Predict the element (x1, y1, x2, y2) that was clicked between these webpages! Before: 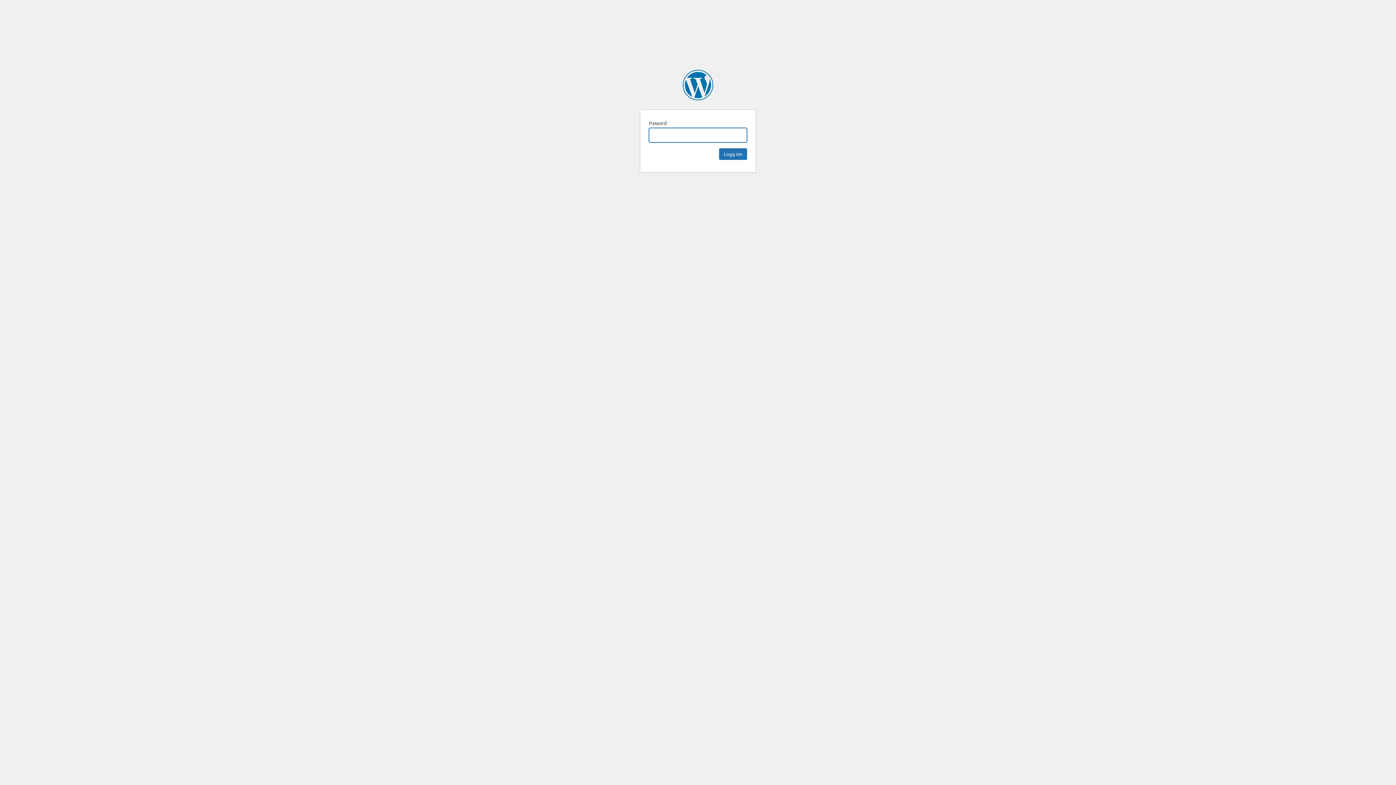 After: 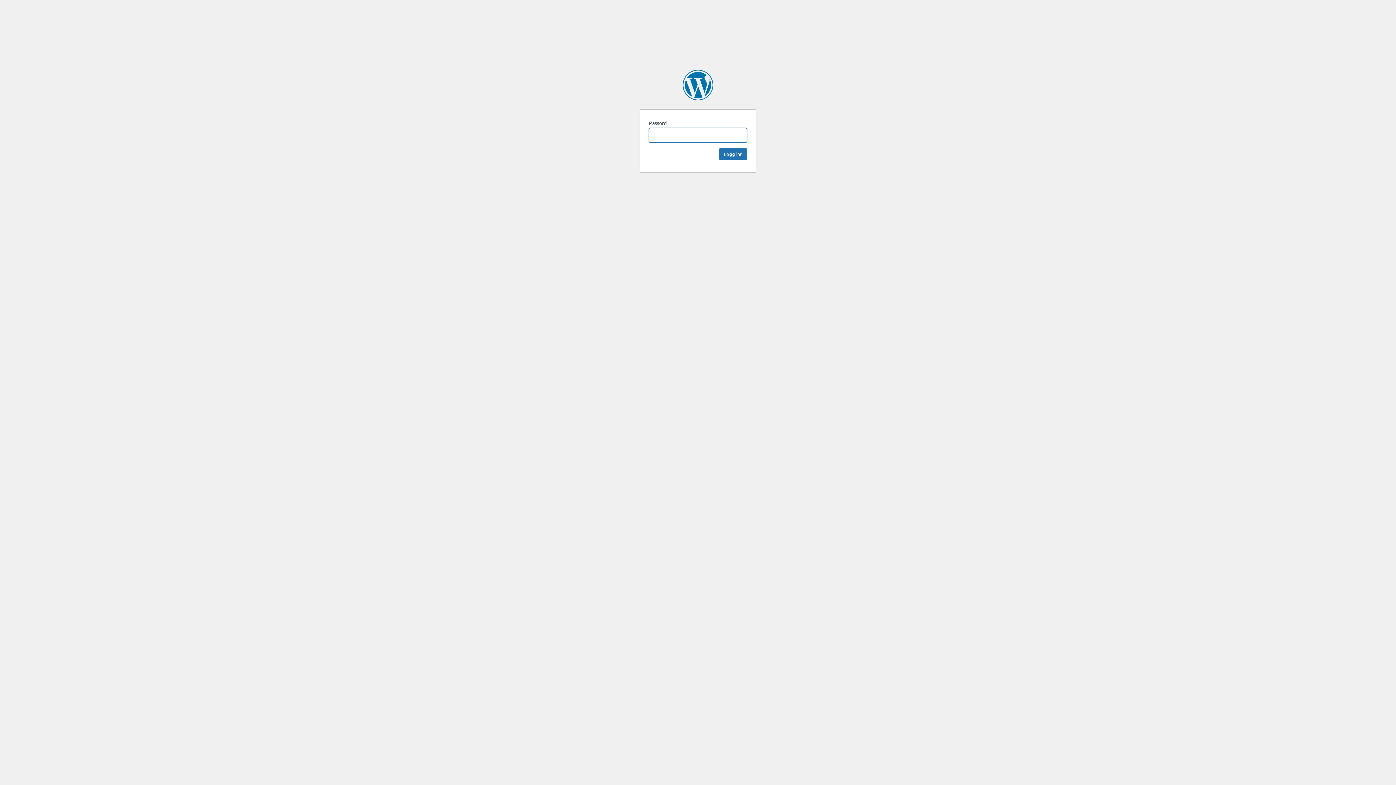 Action: label: ViiiQi bbox: (682, 69, 713, 100)